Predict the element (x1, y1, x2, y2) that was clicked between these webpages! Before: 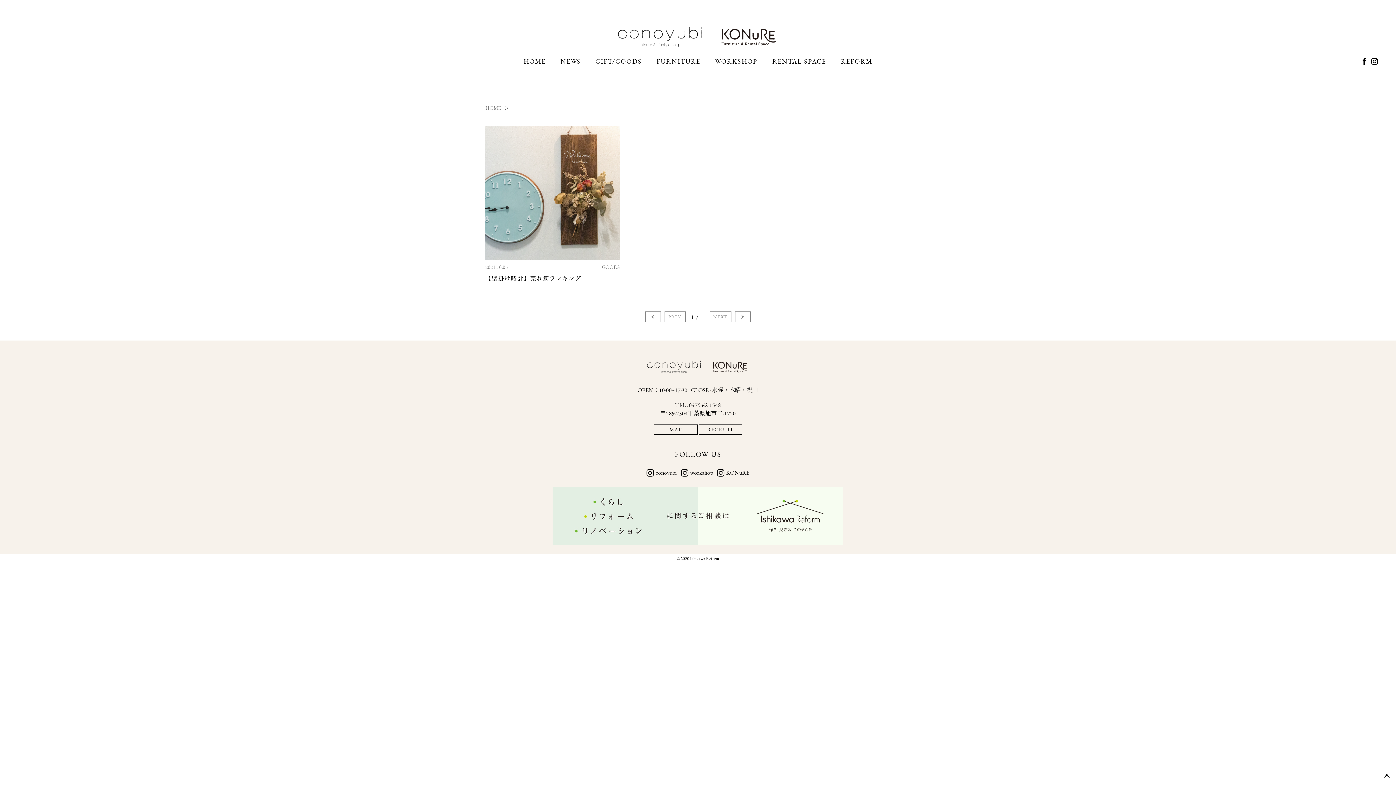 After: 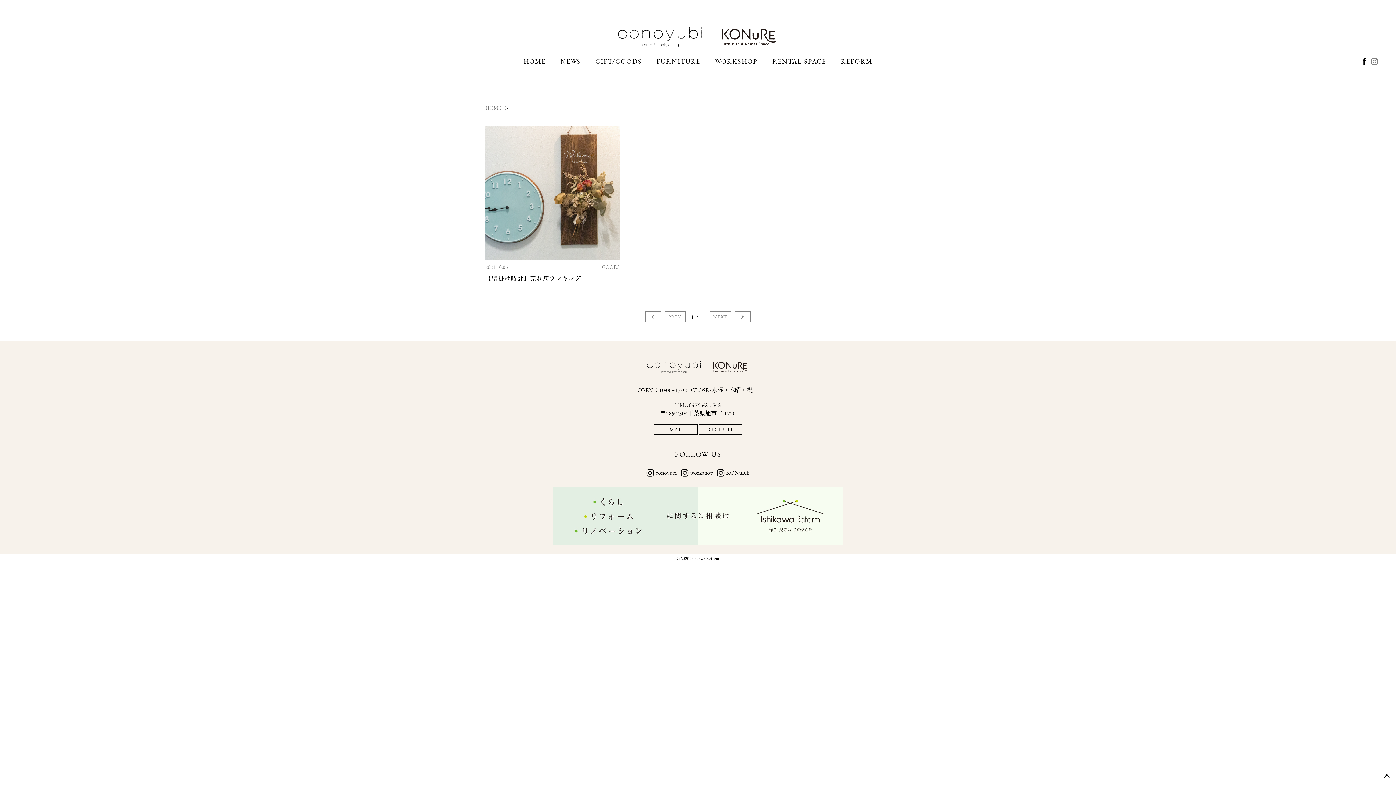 Action: bbox: (1371, 57, 1378, 66)